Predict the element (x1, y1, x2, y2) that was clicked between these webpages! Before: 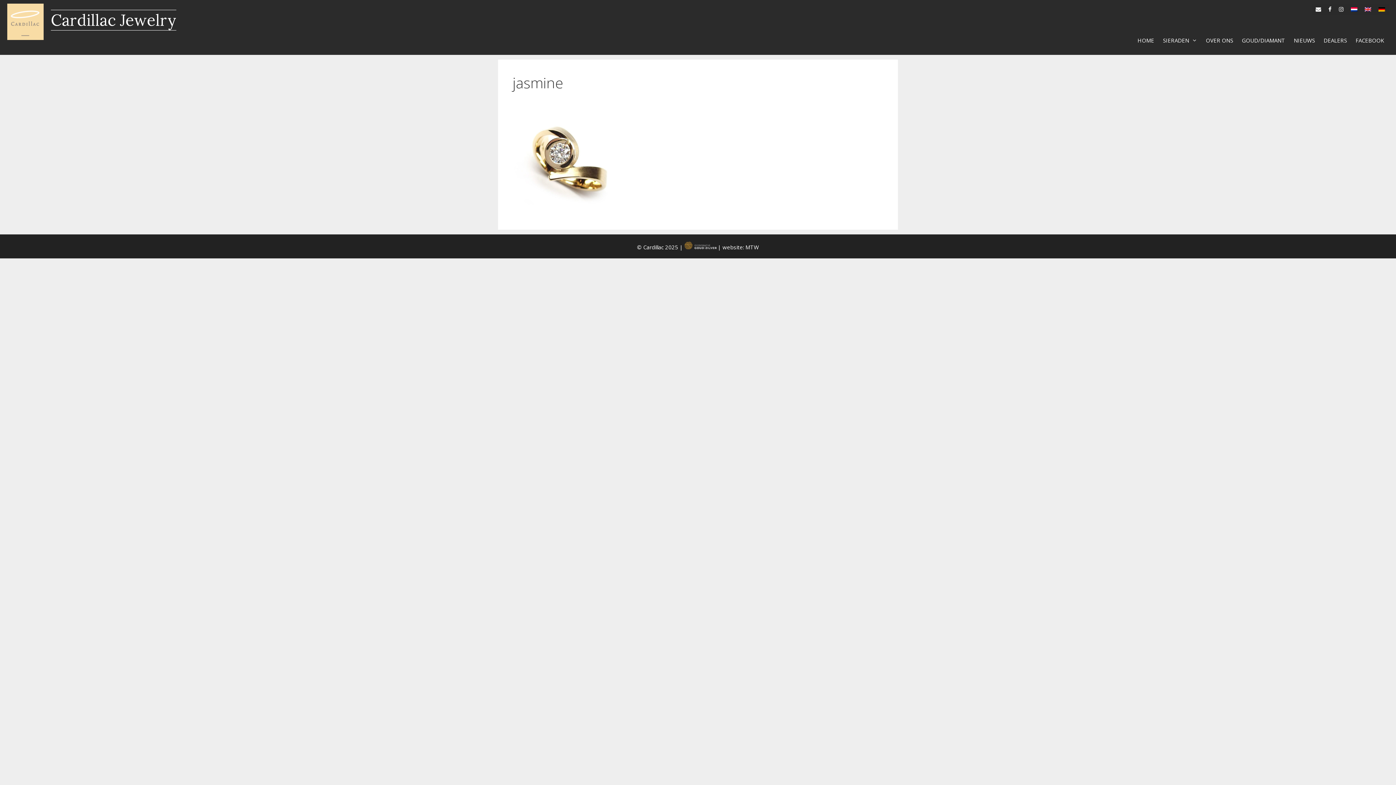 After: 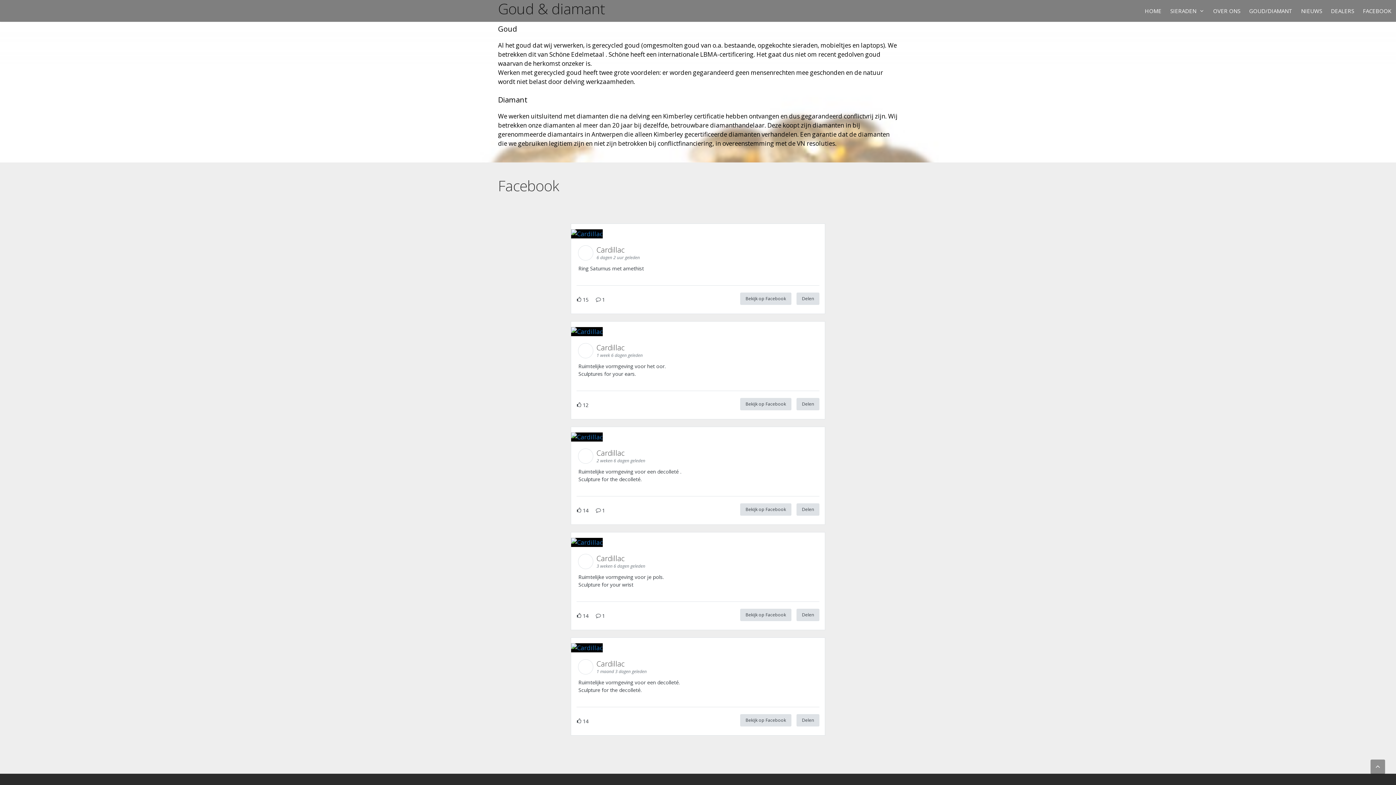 Action: bbox: (1237, 29, 1289, 51) label: GOUD/DIAMANT